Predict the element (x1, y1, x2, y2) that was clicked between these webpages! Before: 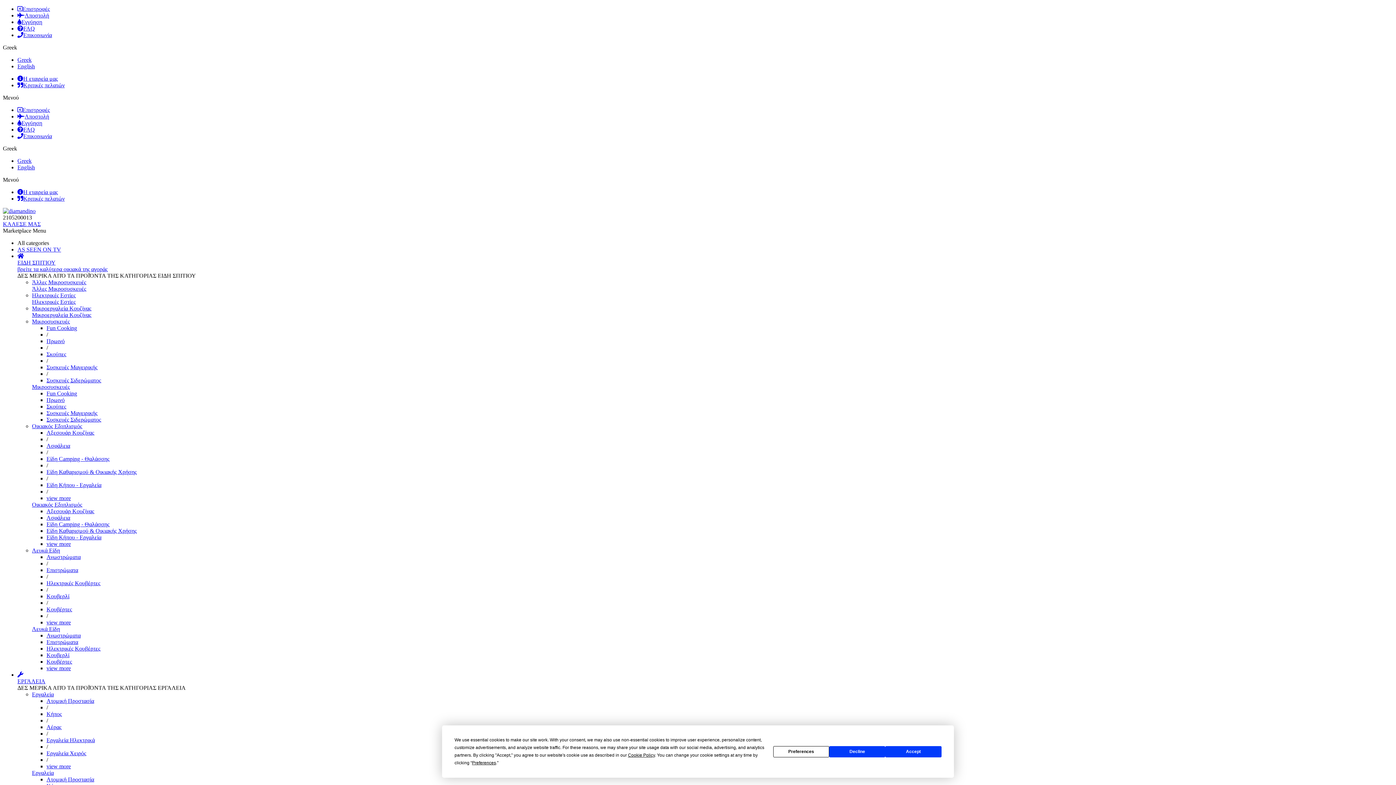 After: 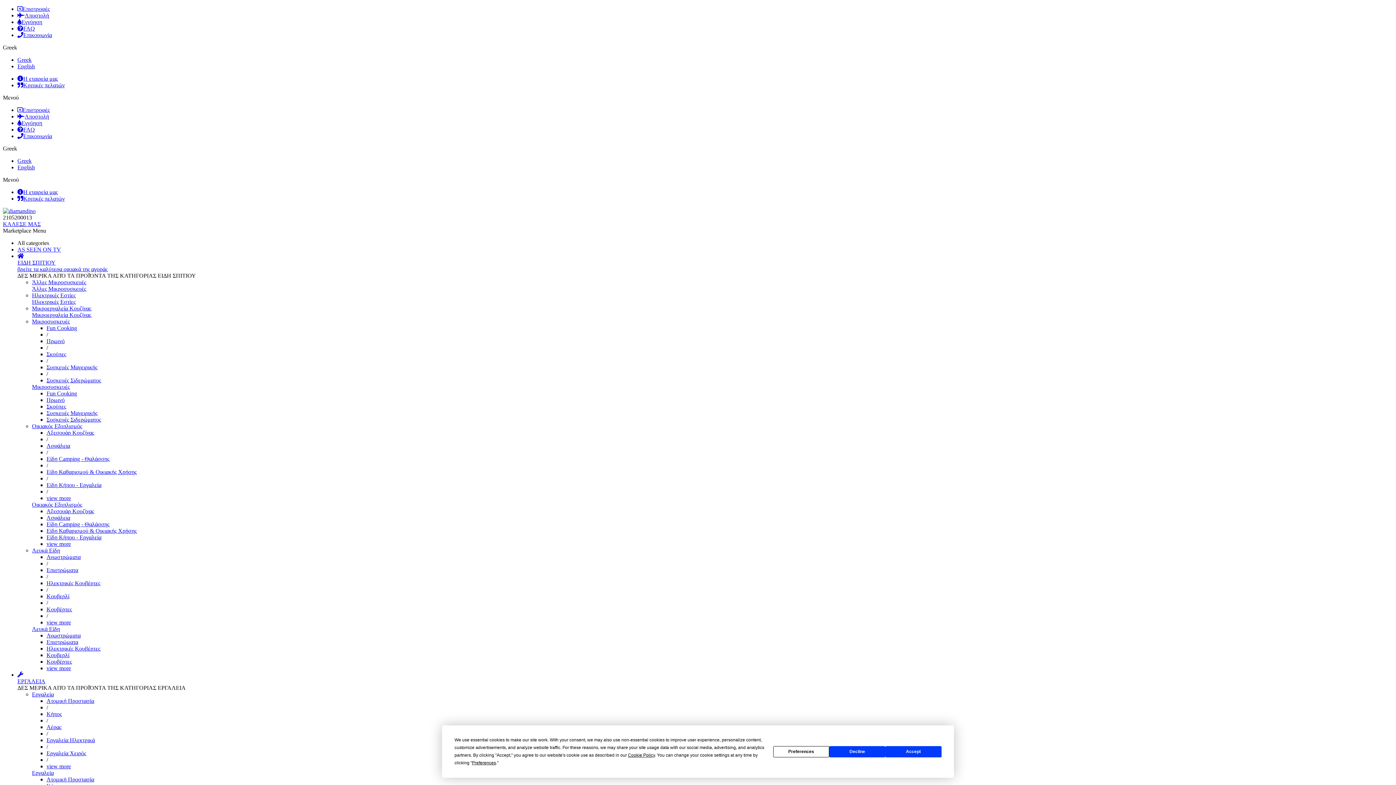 Action: label: Συσκευές Μαγειρικής bbox: (46, 364, 97, 370)